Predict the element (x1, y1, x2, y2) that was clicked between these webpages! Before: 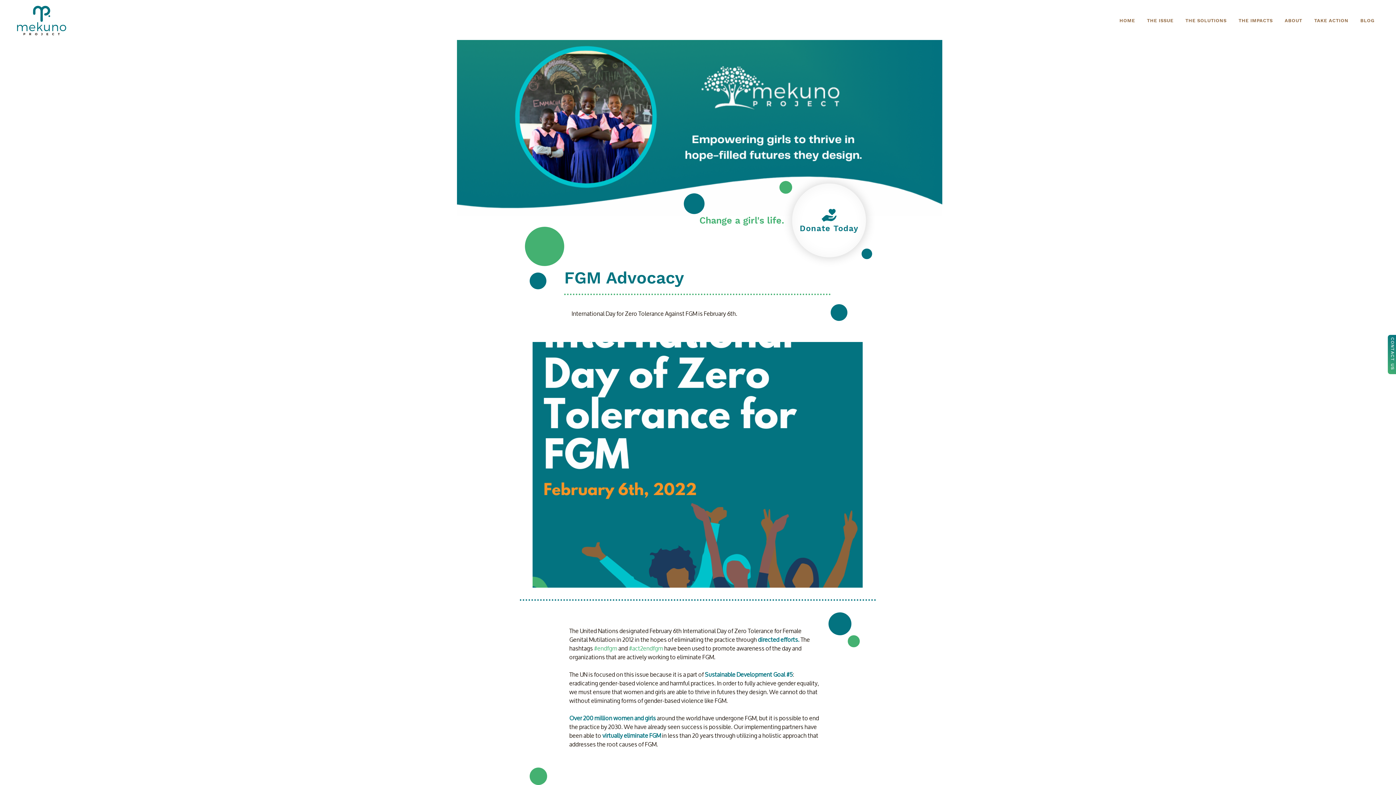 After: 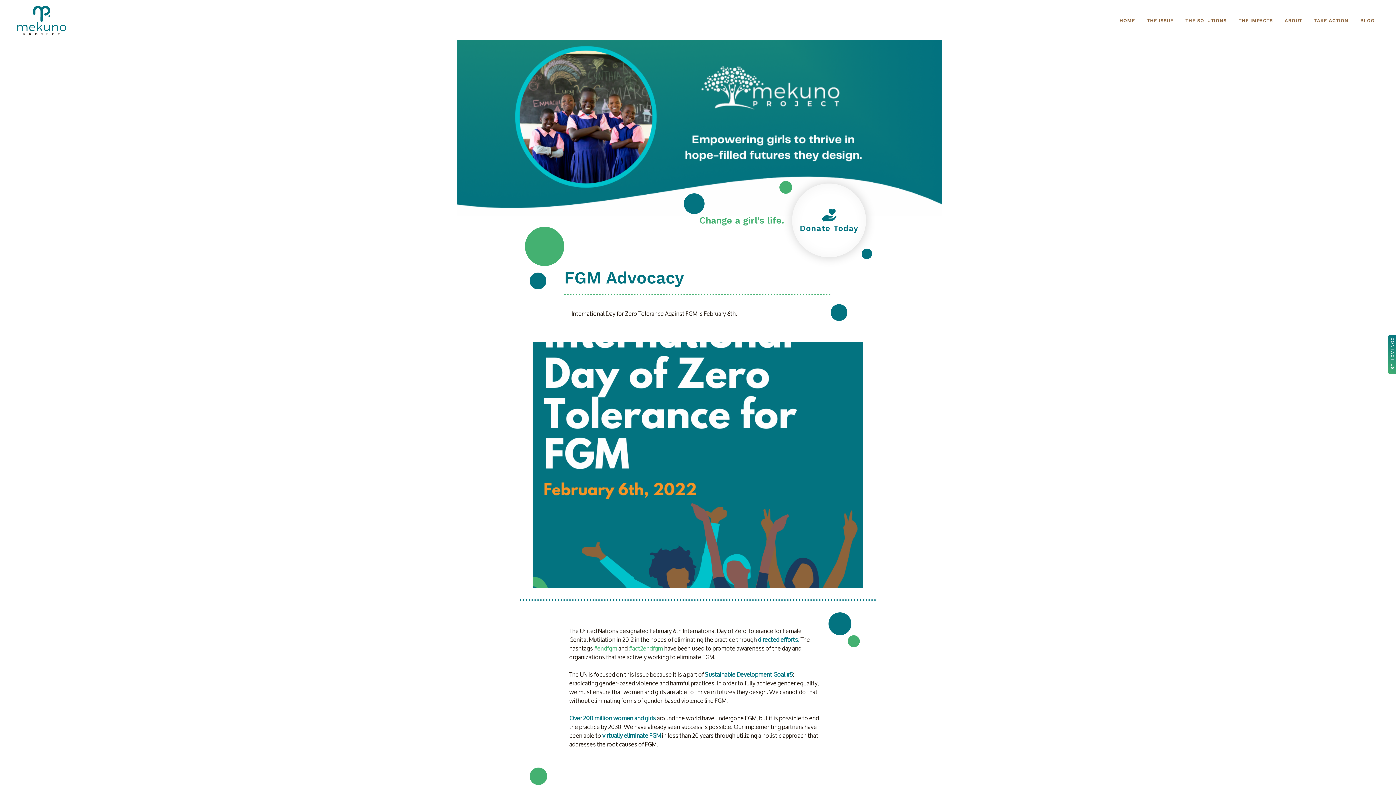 Action: bbox: (1179, 14, 1232, 26) label: THE SOLUTIONS